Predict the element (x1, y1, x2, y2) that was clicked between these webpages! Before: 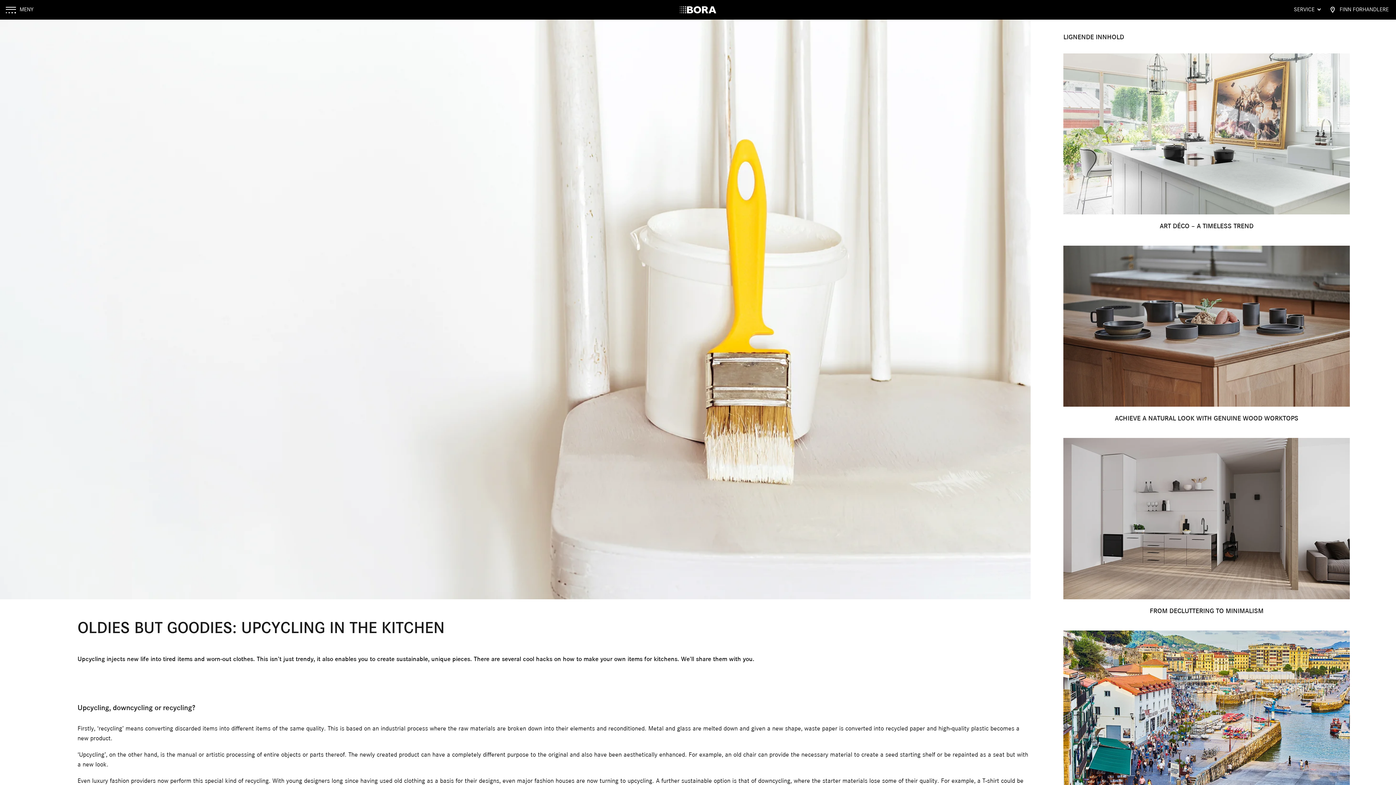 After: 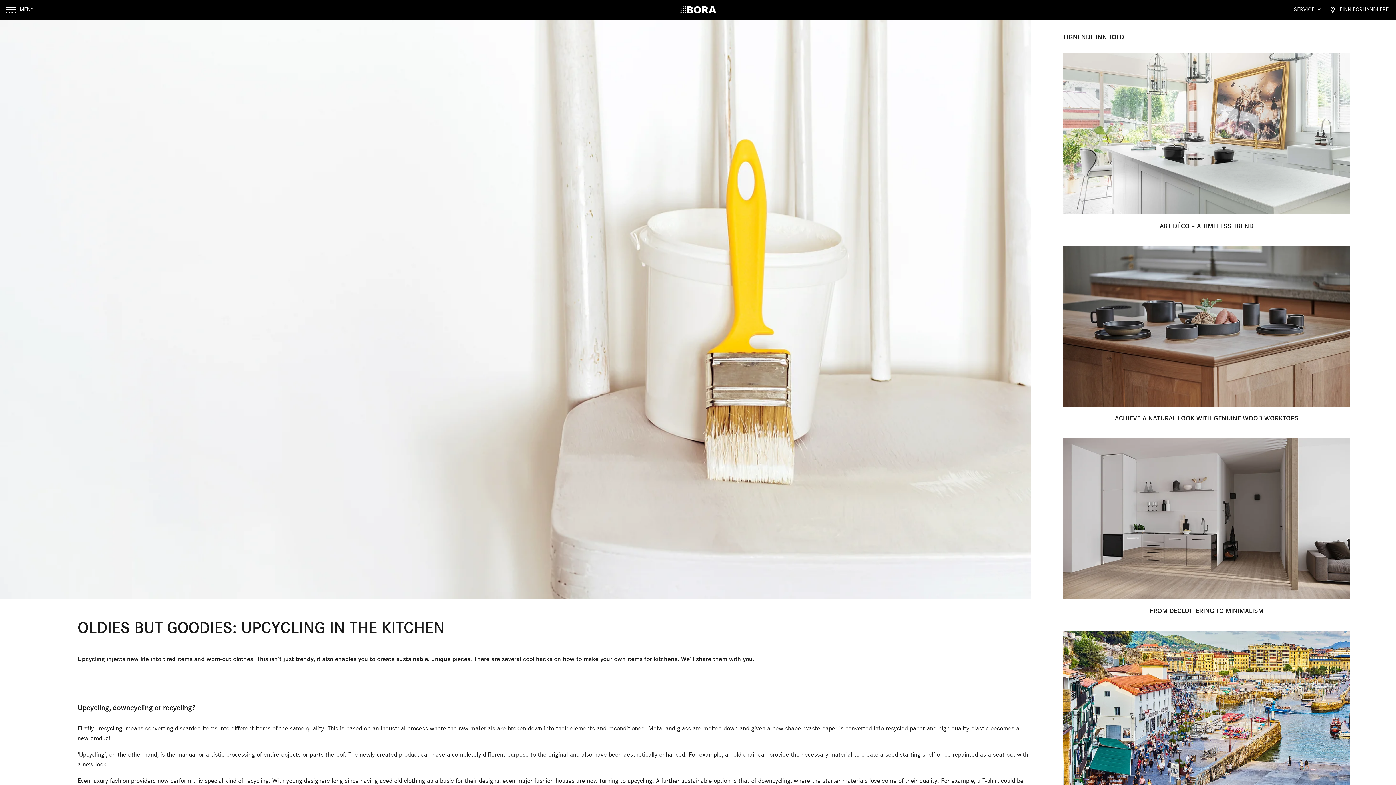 Action: label: FINN FORHANDLERE bbox: (1323, 0, 1396, 19)